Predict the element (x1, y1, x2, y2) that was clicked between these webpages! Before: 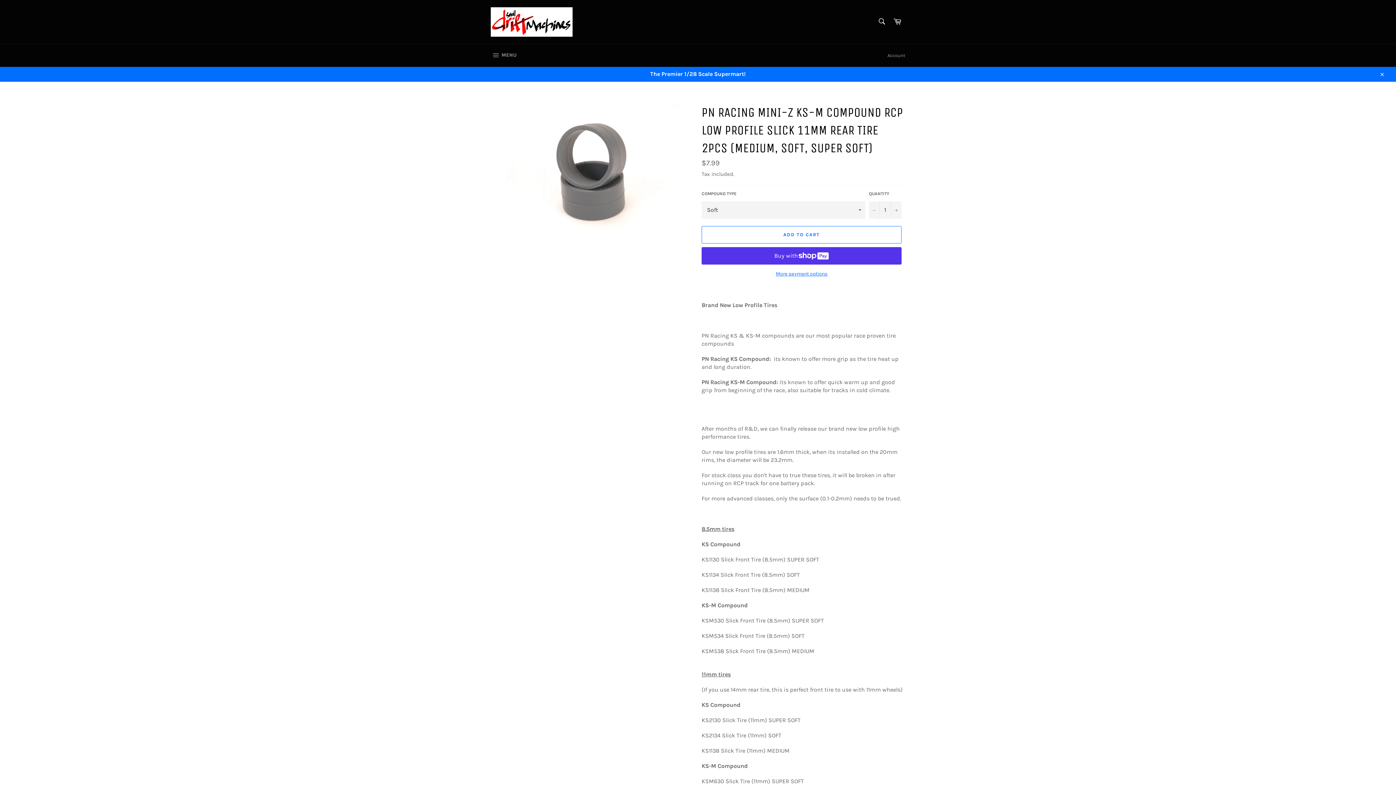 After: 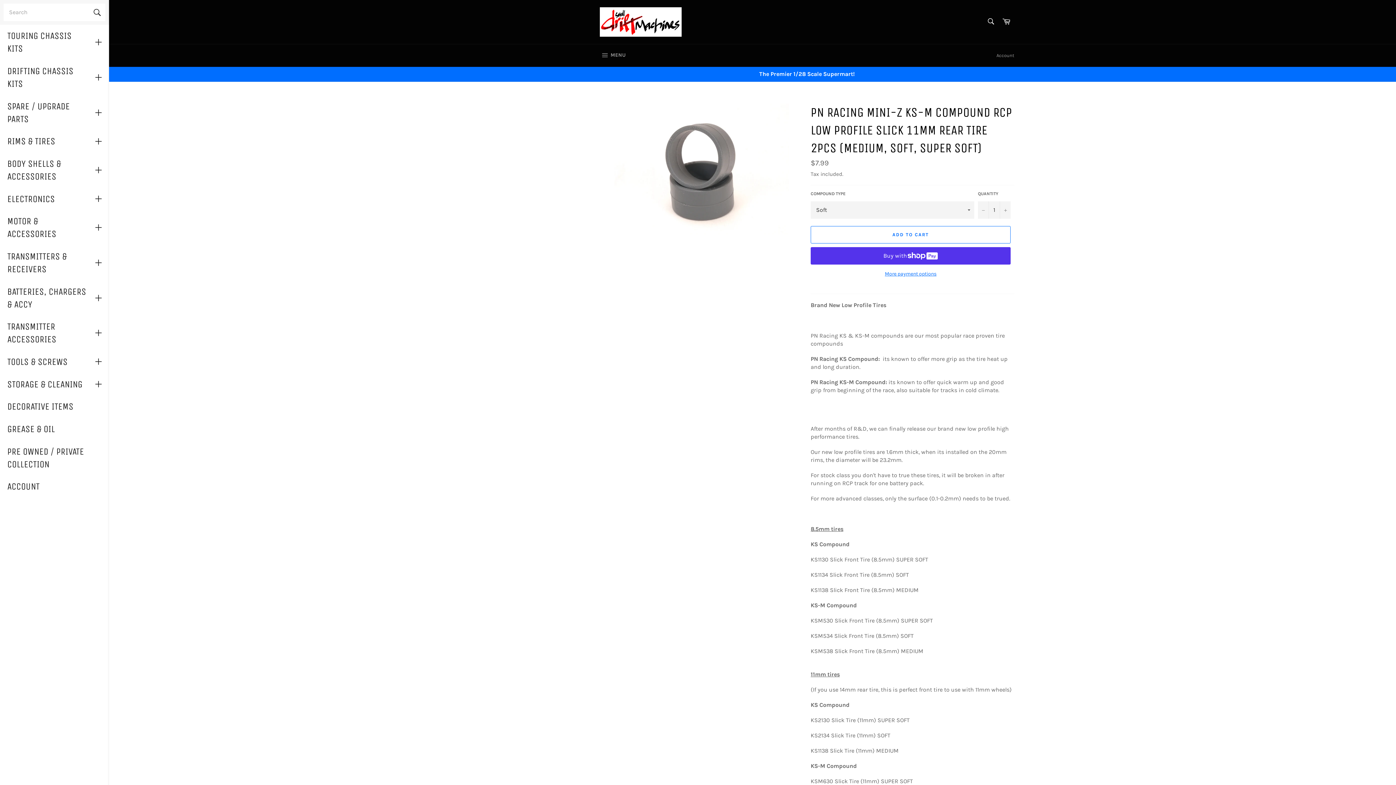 Action: bbox: (483, 44, 524, 66) label:  MENU
SITE NAVIGATION